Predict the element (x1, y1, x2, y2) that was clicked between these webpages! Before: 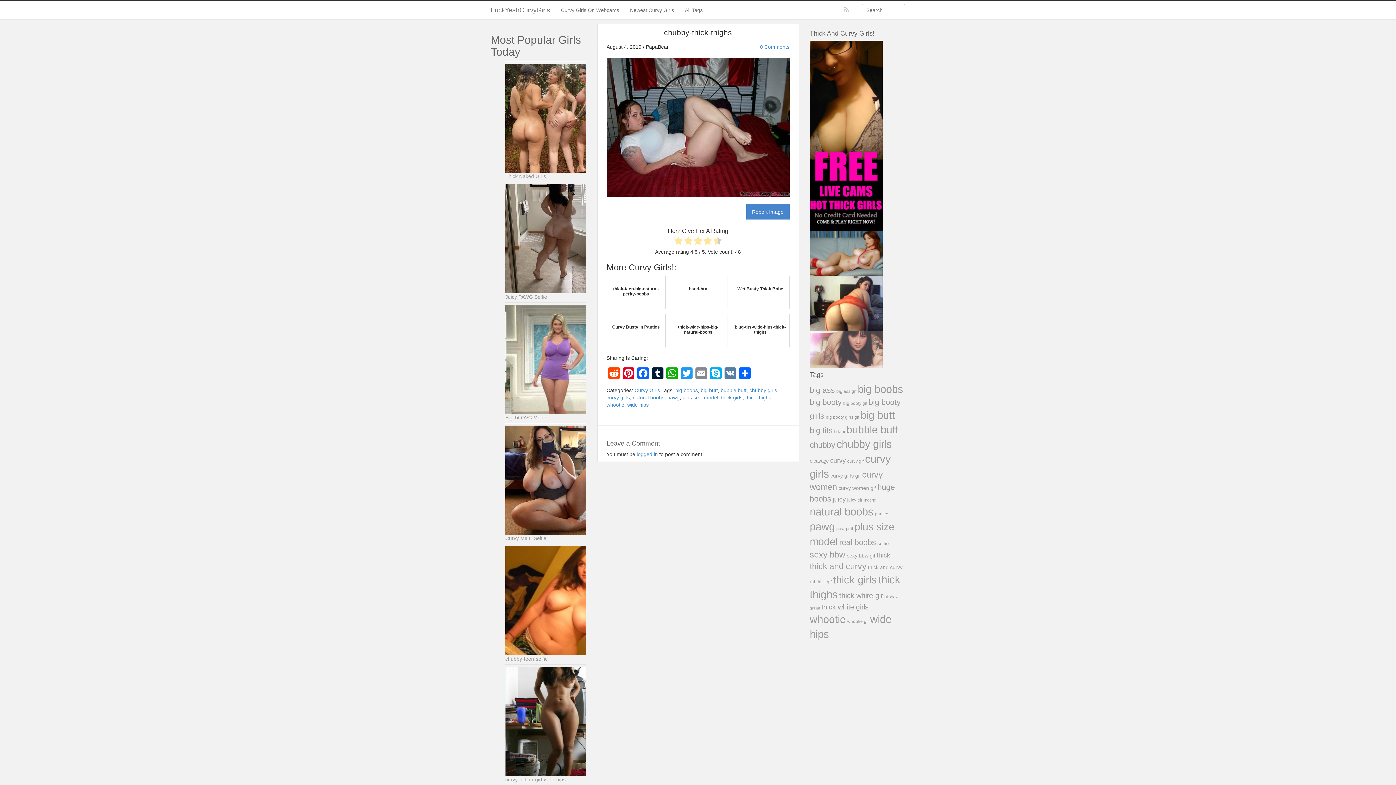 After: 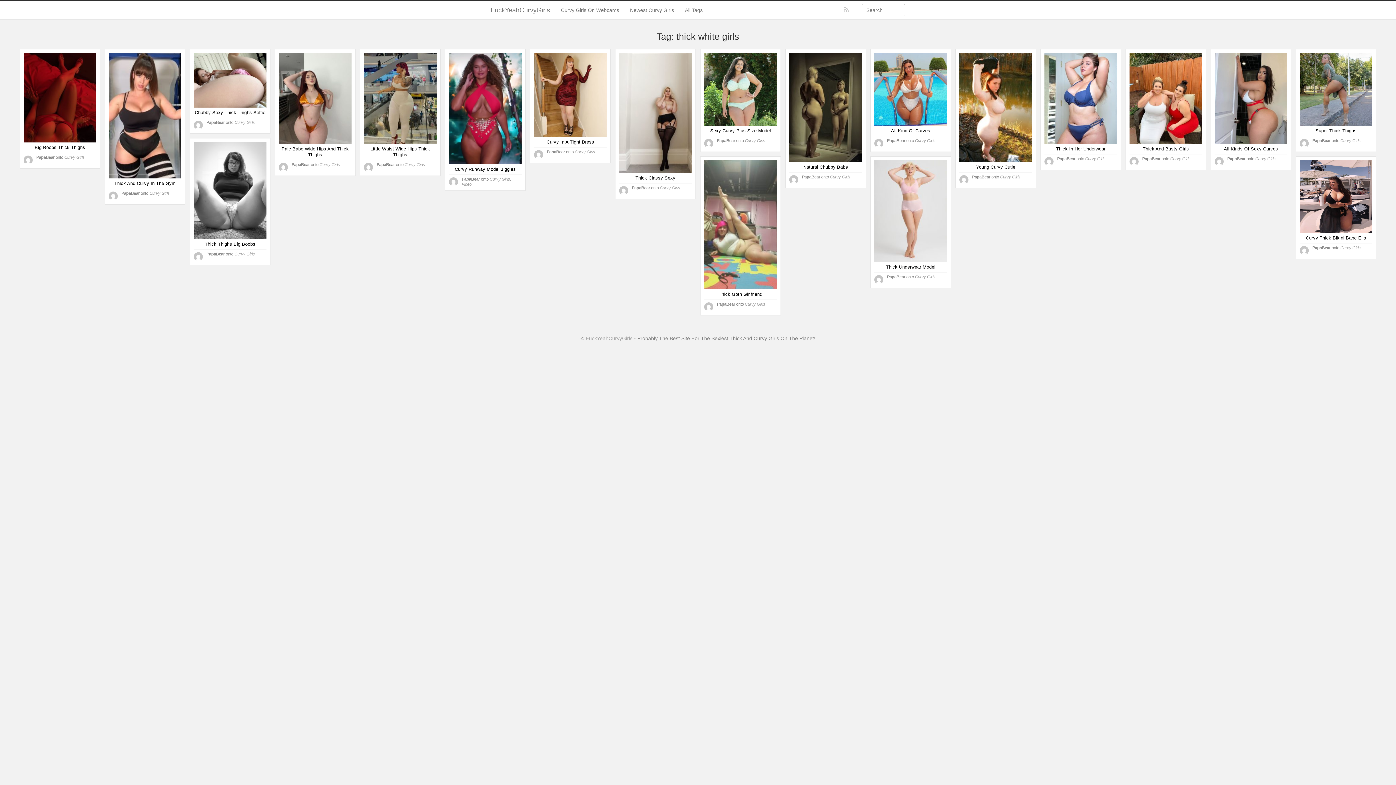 Action: bbox: (821, 603, 868, 611) label: thick white girls (206 items)